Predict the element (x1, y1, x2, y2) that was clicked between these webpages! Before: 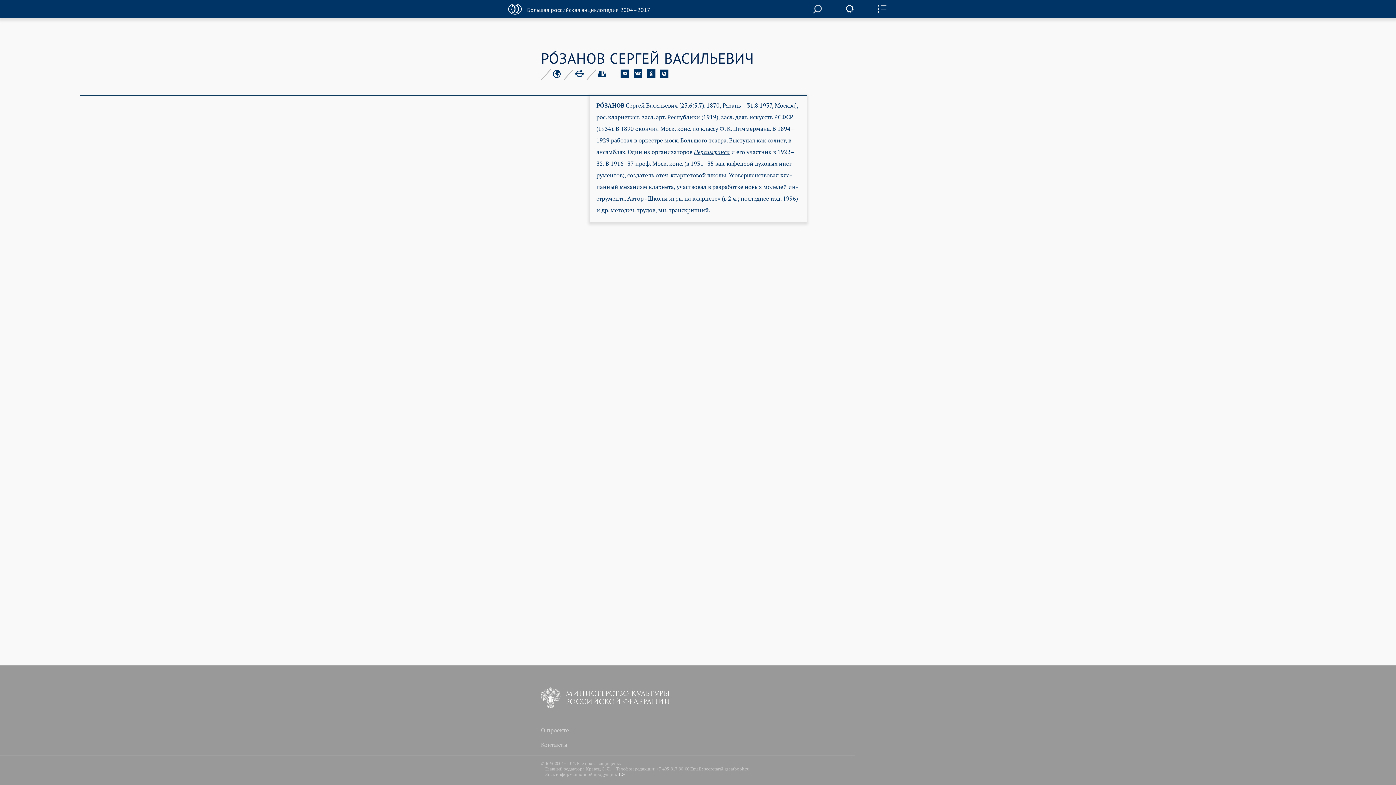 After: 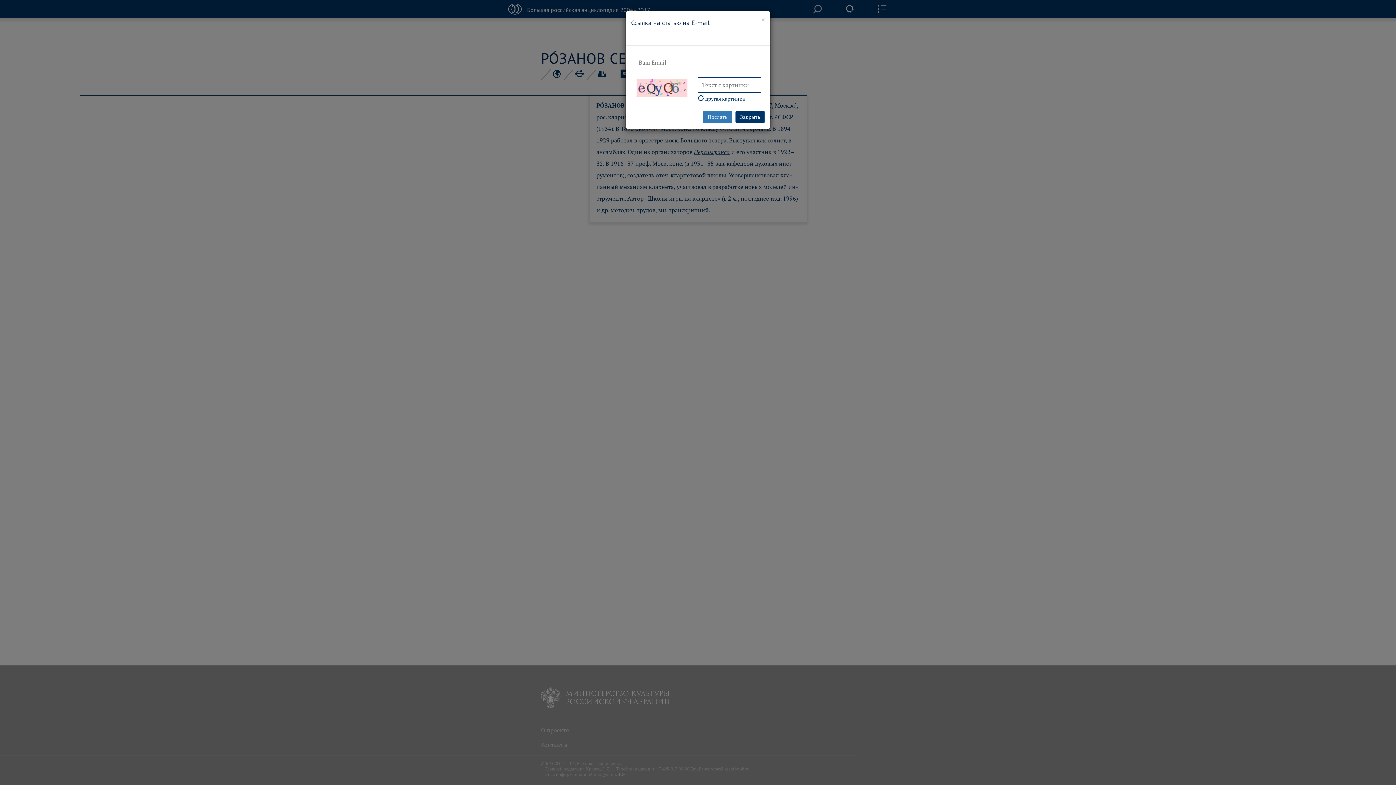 Action: bbox: (620, 69, 629, 76)